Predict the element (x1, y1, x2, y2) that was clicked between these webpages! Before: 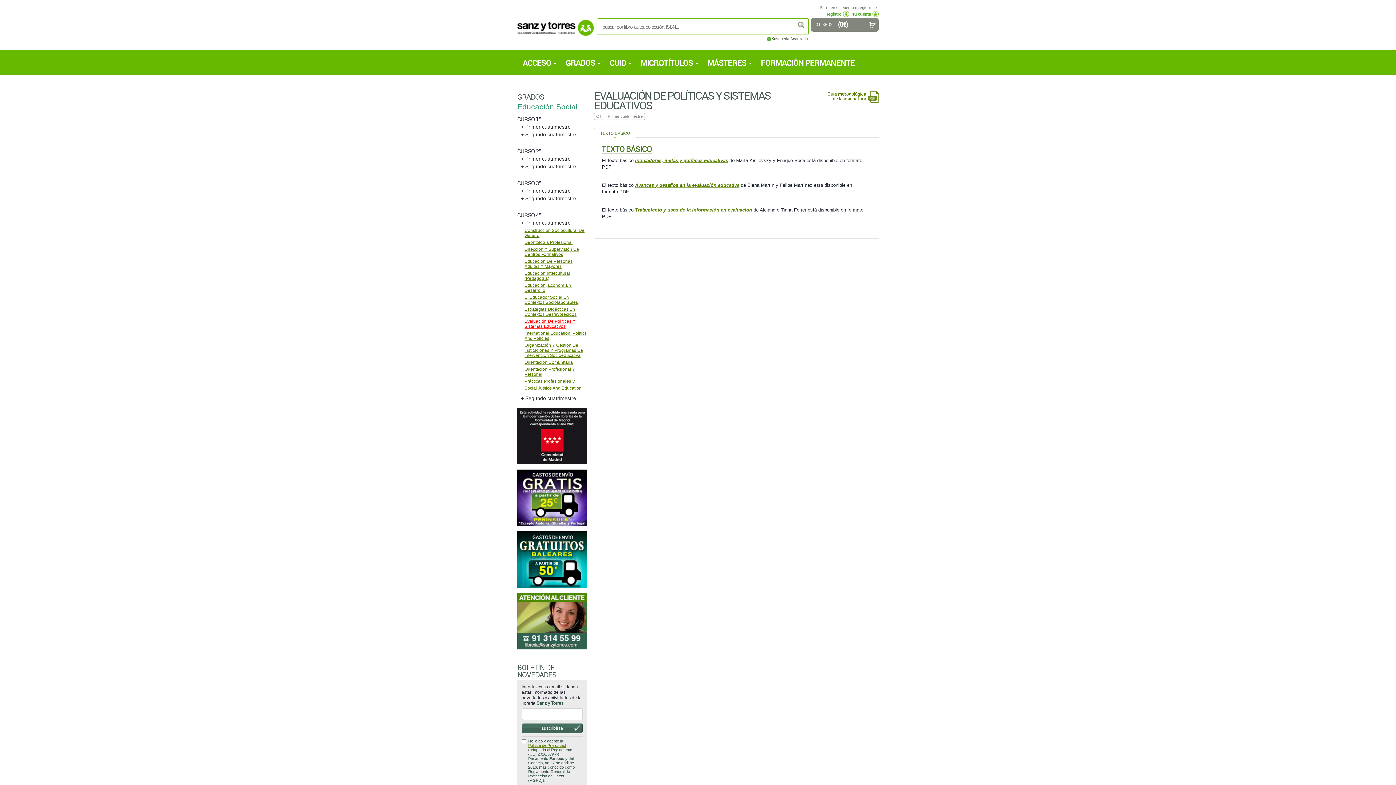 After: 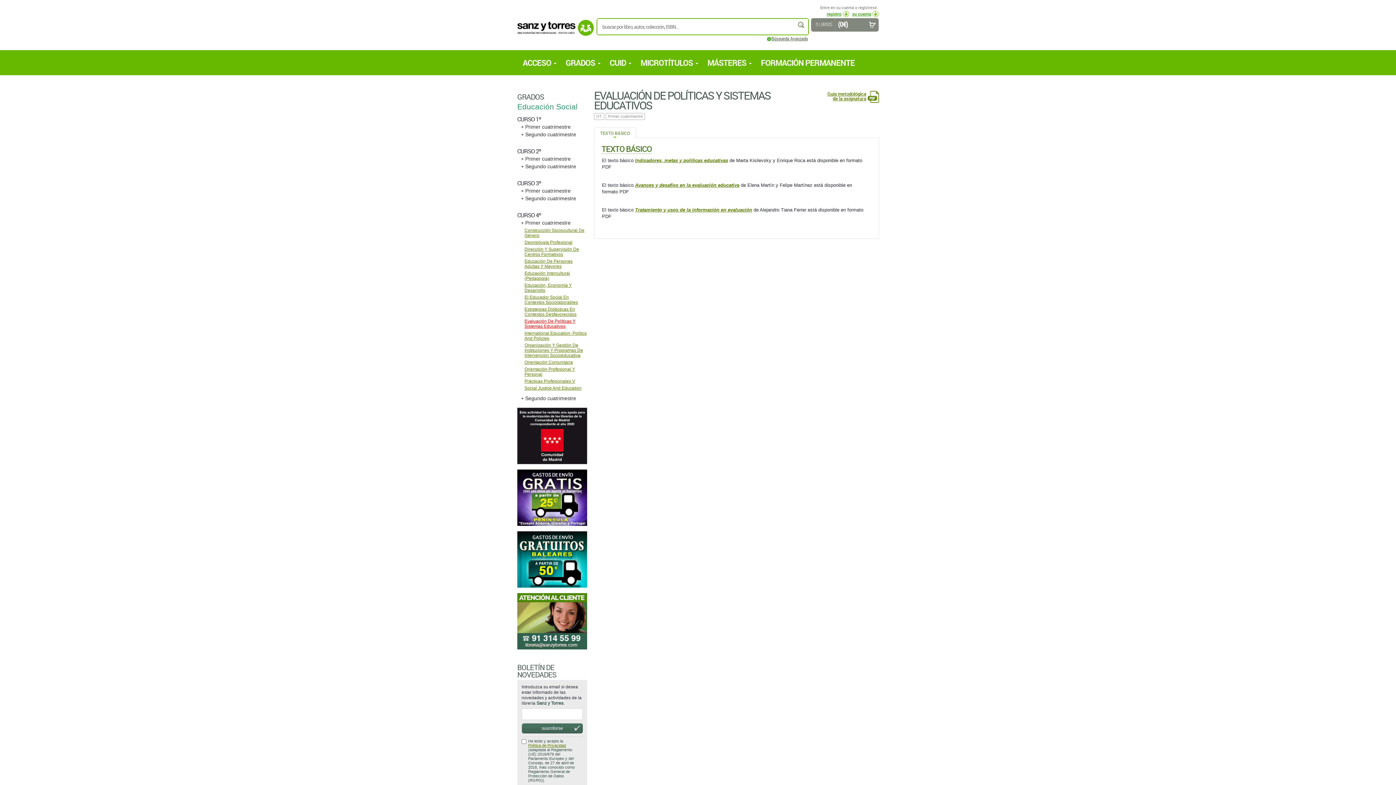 Action: bbox: (517, 625, 587, 681)